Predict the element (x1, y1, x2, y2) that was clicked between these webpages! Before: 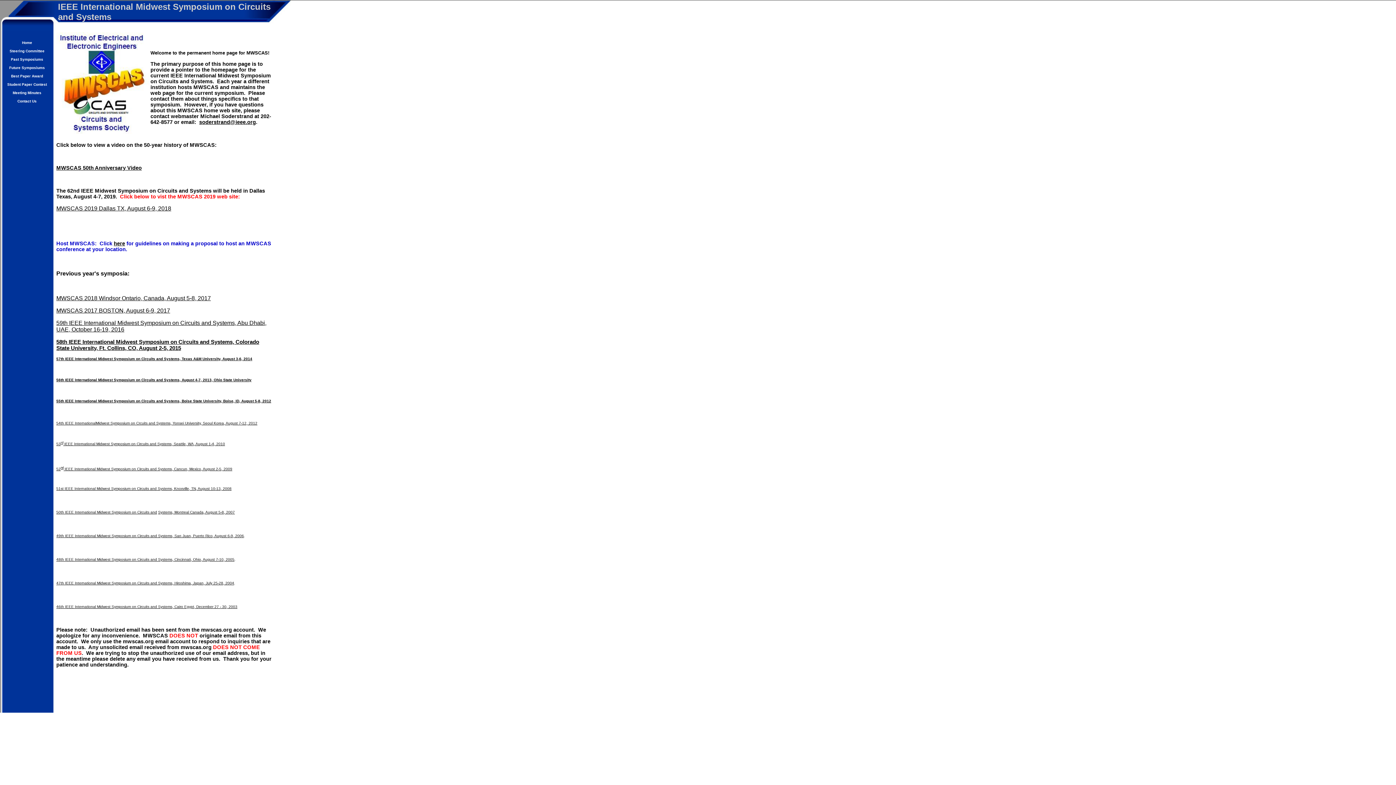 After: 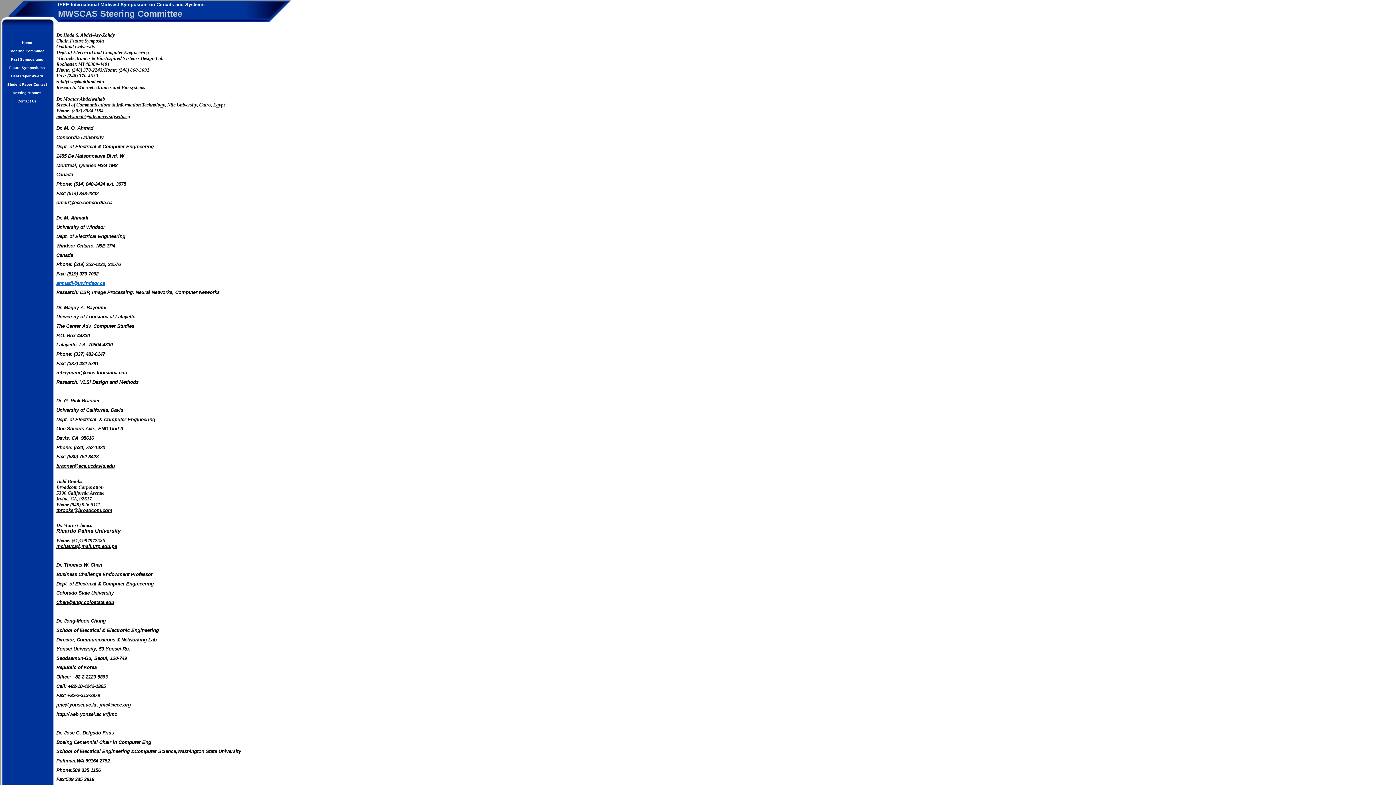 Action: label: Steering Committee bbox: (9, 47, 44, 53)